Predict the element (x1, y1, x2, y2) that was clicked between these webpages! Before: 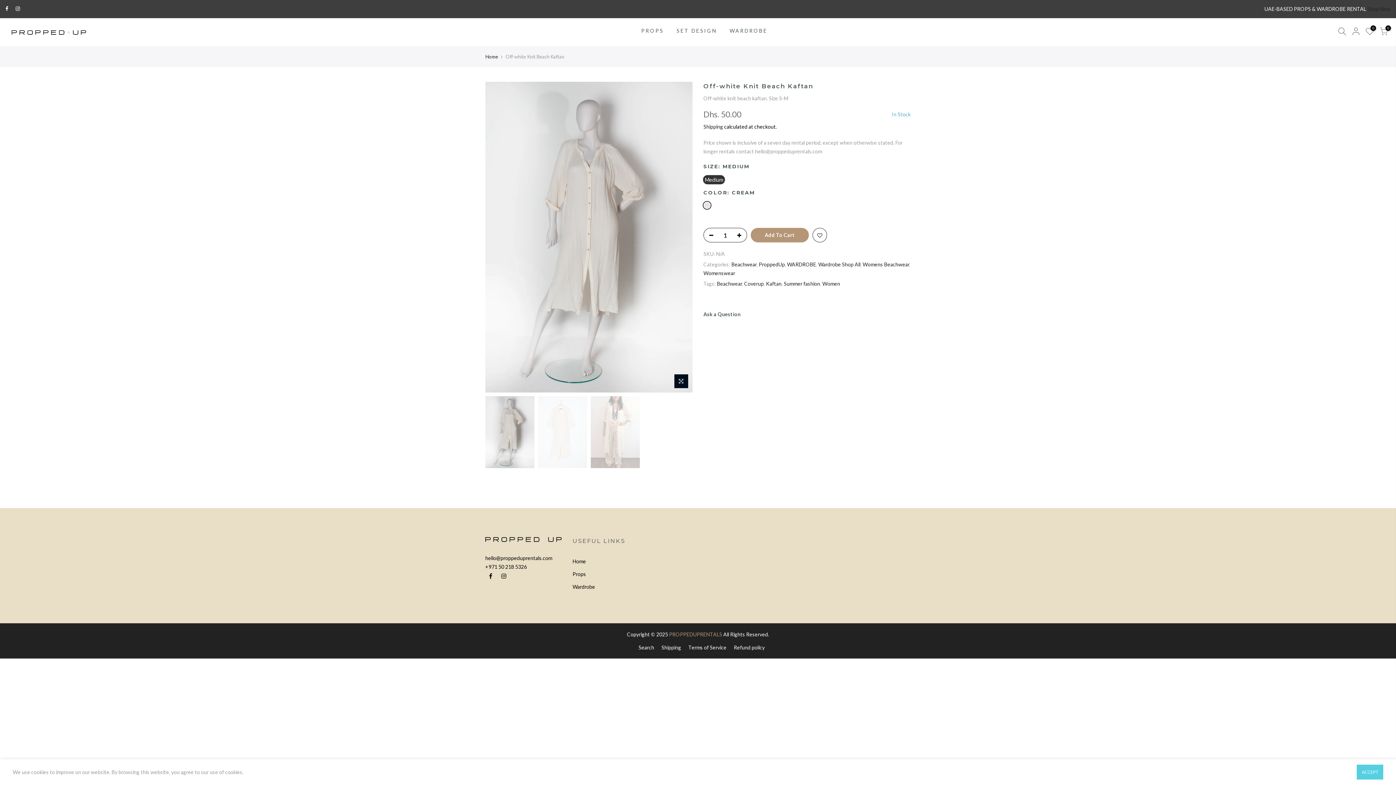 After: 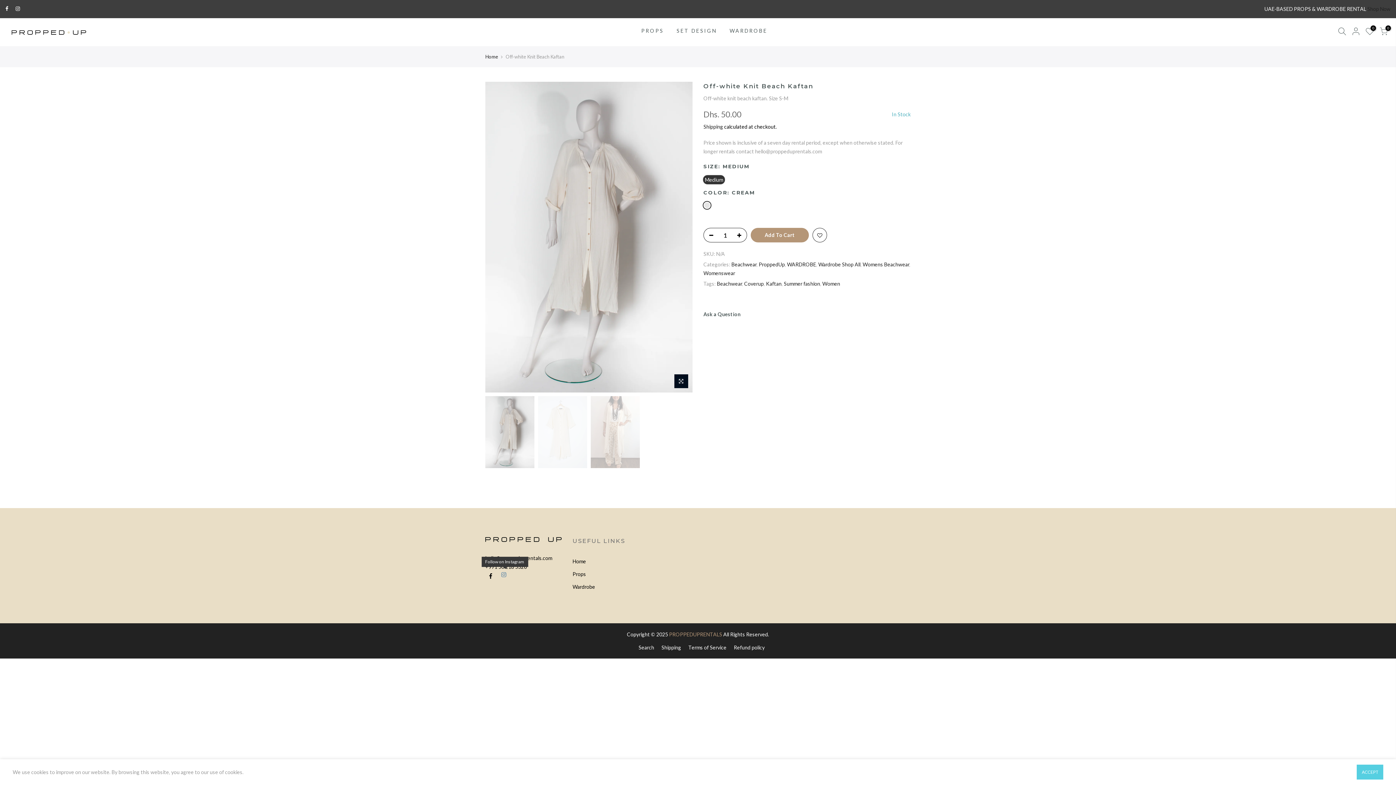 Action: bbox: (501, 571, 508, 580)